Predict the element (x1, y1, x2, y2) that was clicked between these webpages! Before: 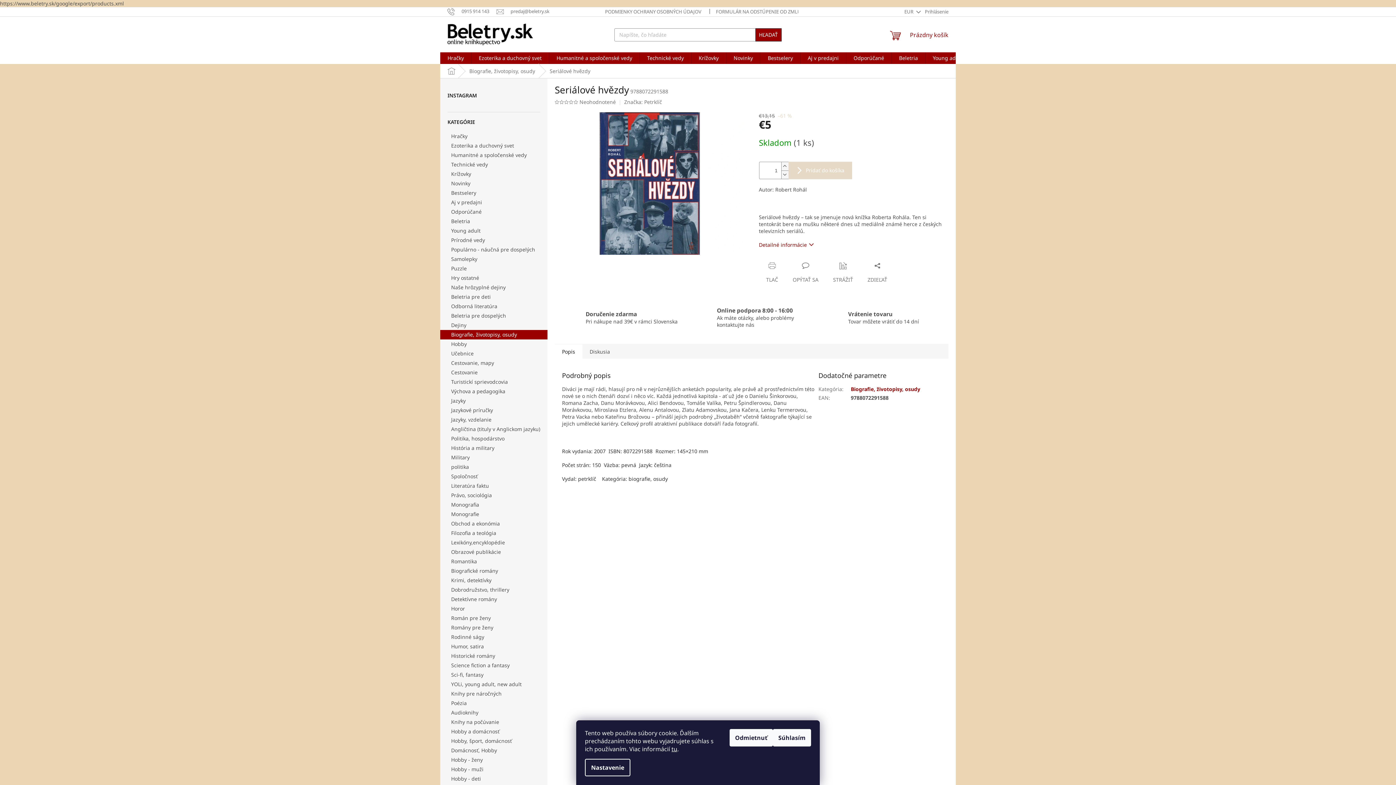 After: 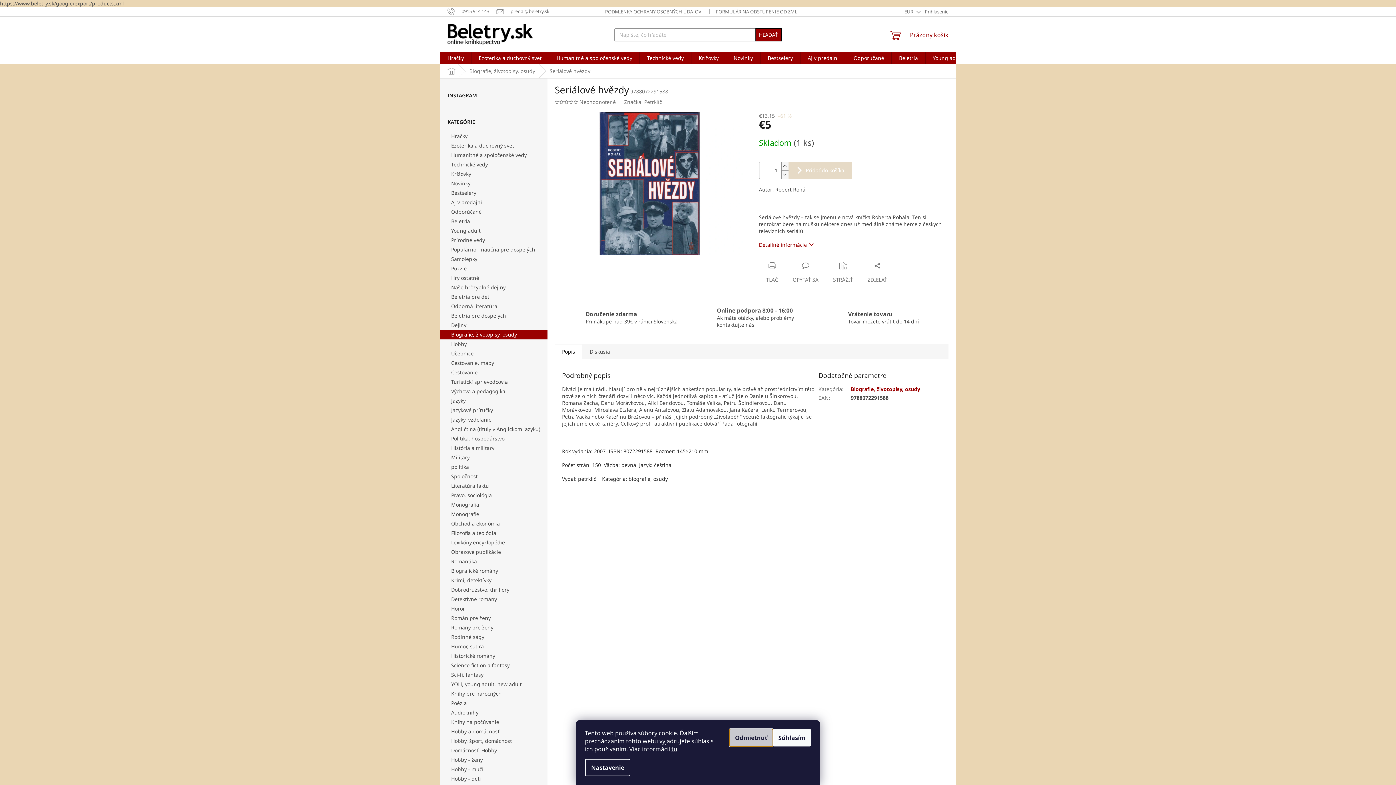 Action: bbox: (729, 729, 773, 746) label: Odmietnuť